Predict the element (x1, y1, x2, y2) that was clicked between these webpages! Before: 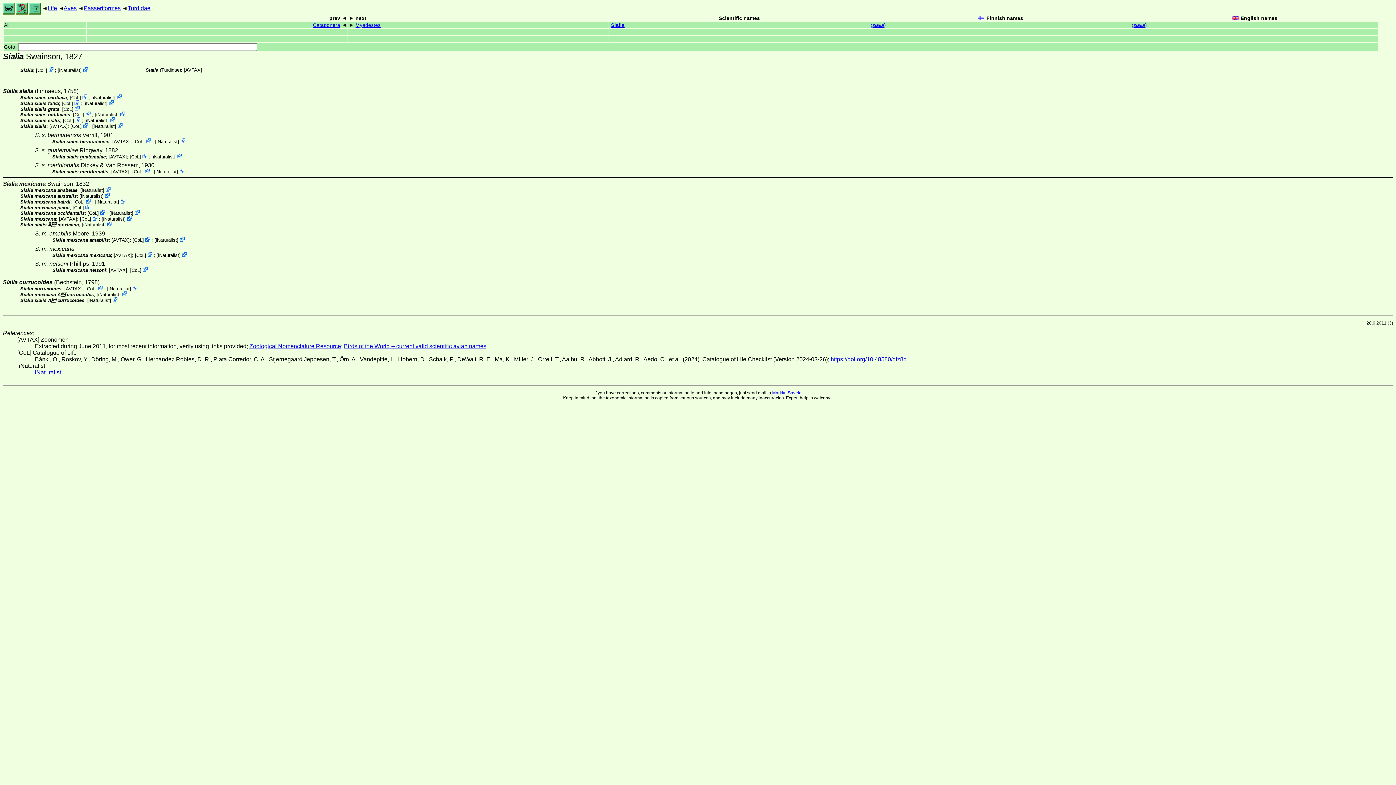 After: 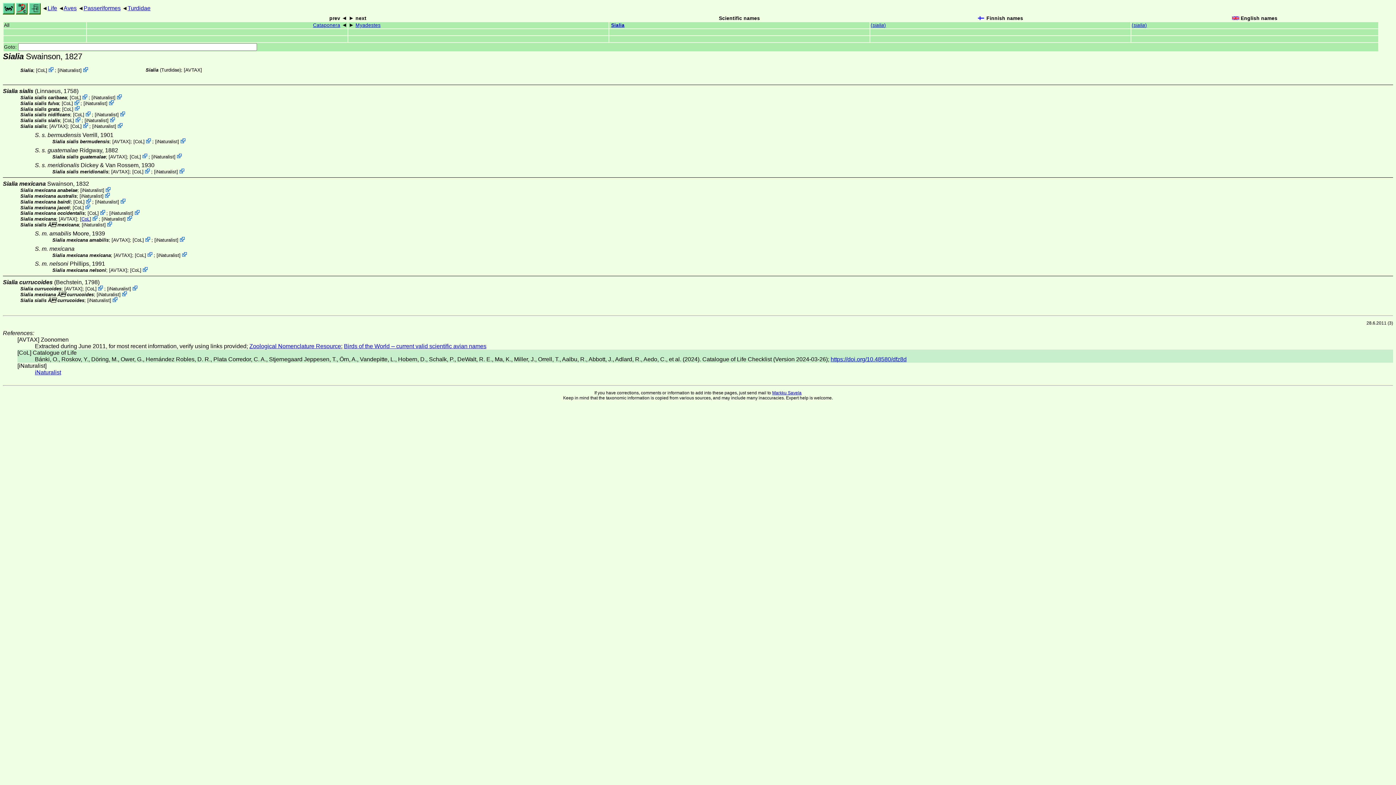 Action: bbox: (81, 216, 89, 221) label: CoL